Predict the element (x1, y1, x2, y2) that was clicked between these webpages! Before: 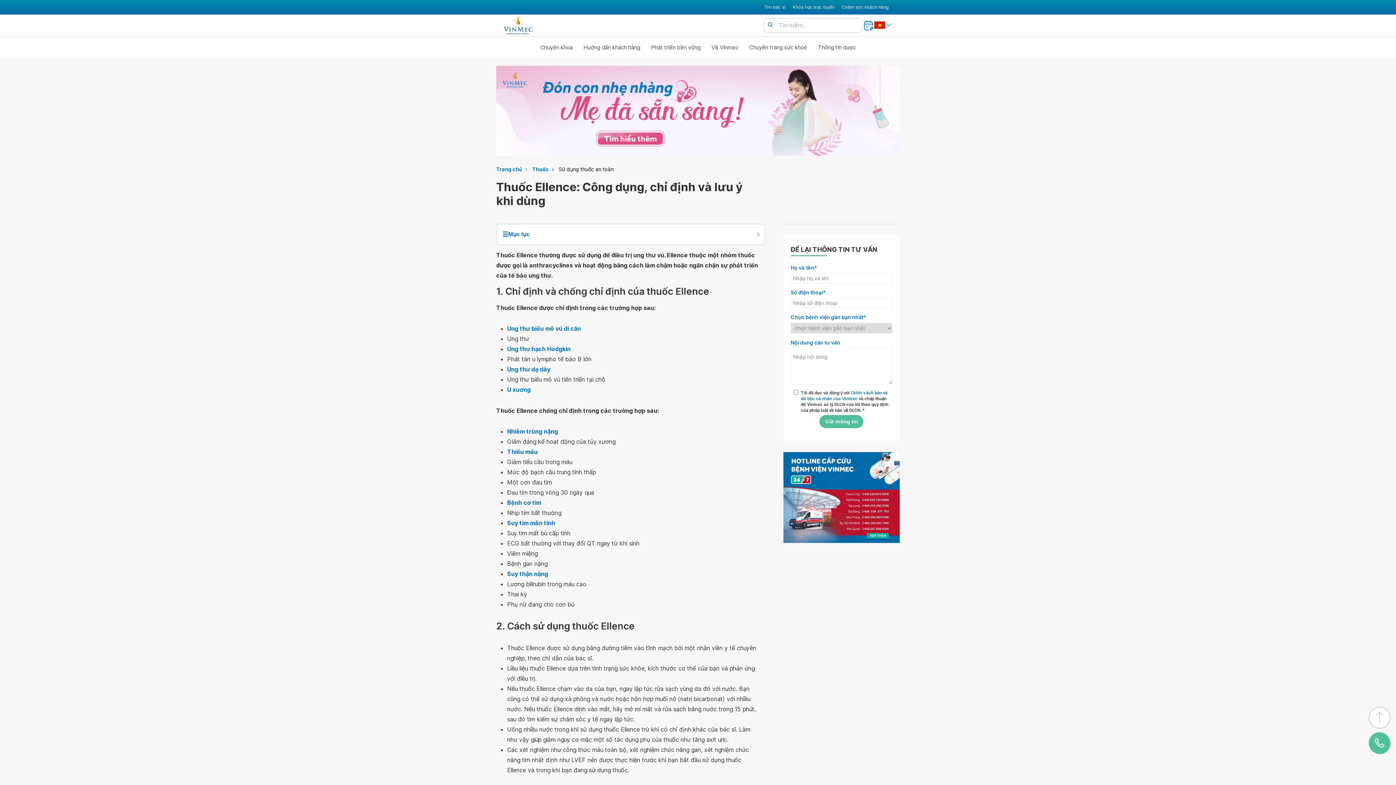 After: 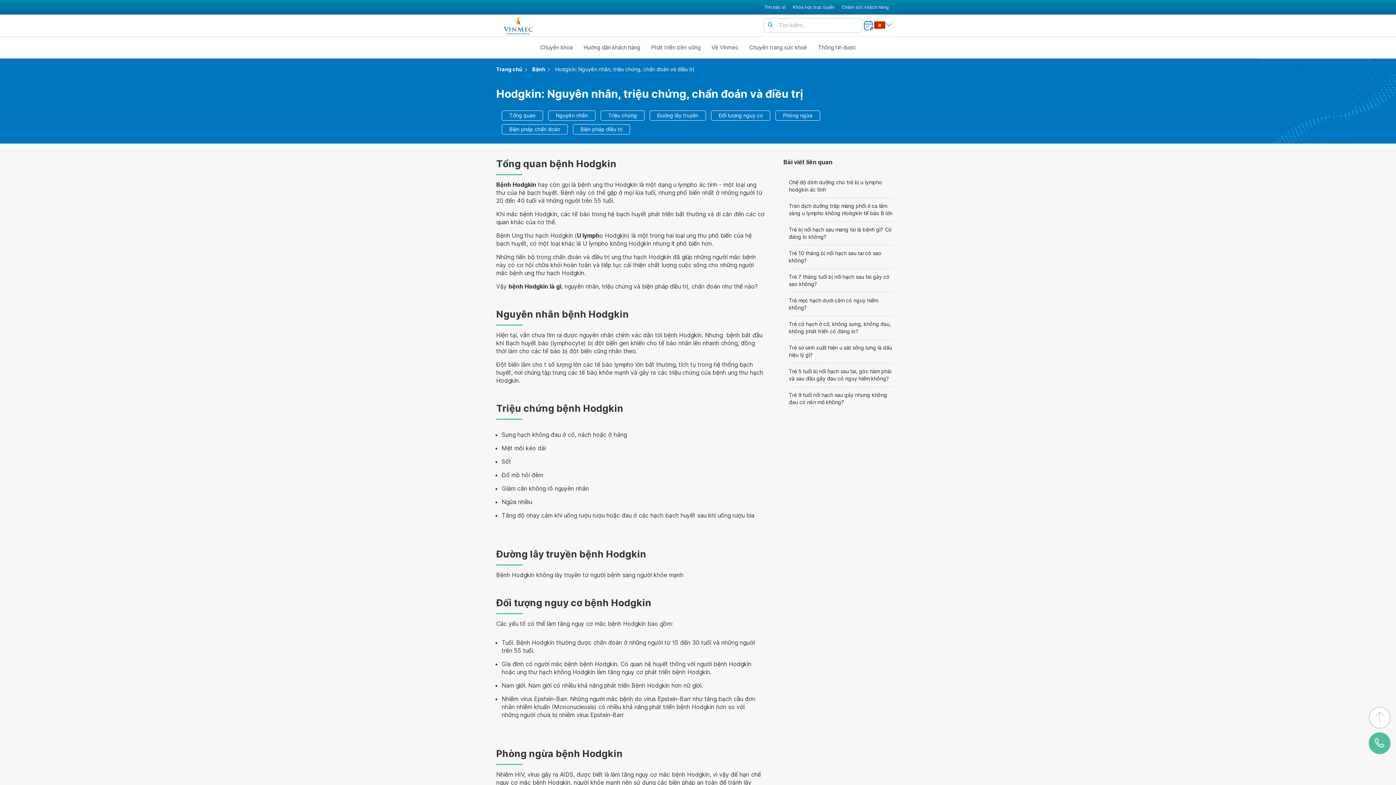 Action: label: Ung thư hạch Hodgkin bbox: (507, 344, 570, 354)